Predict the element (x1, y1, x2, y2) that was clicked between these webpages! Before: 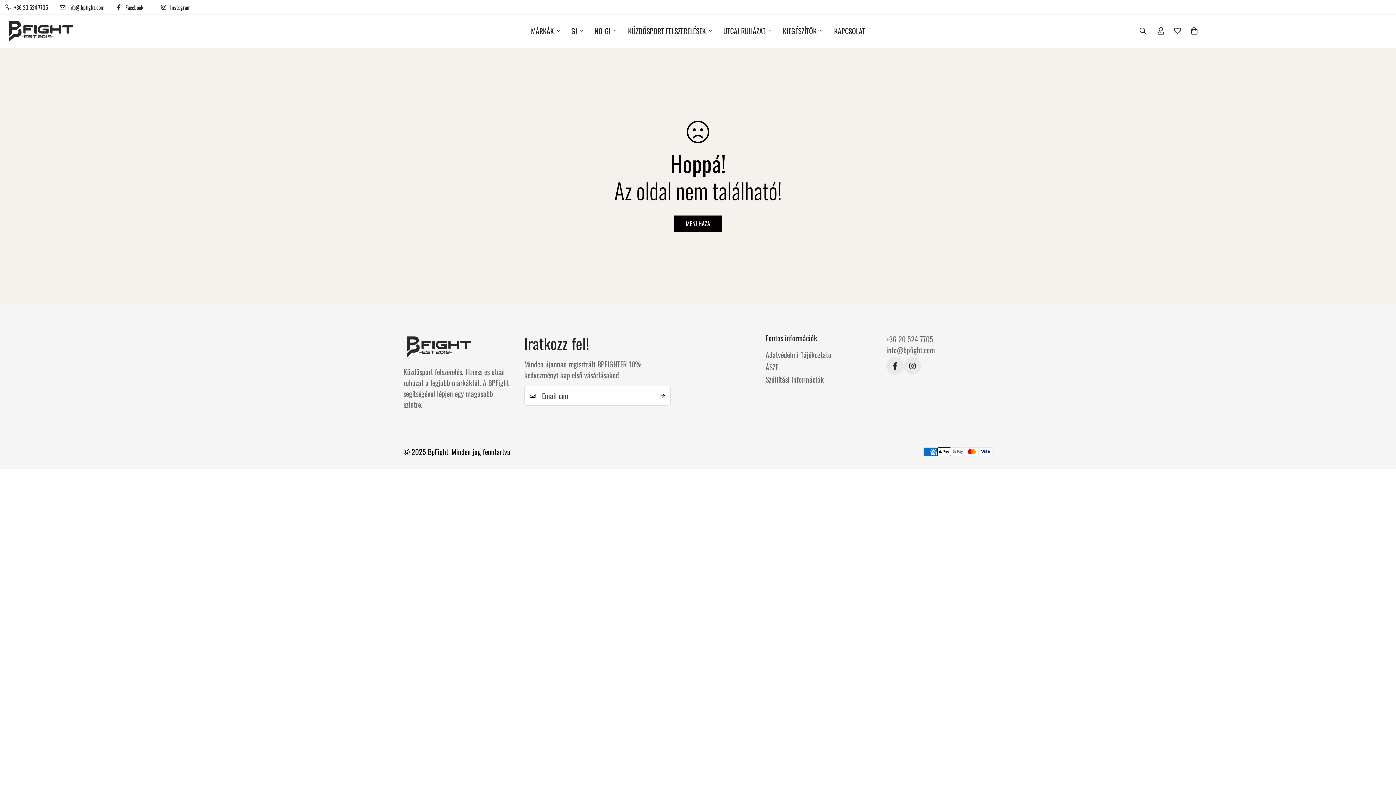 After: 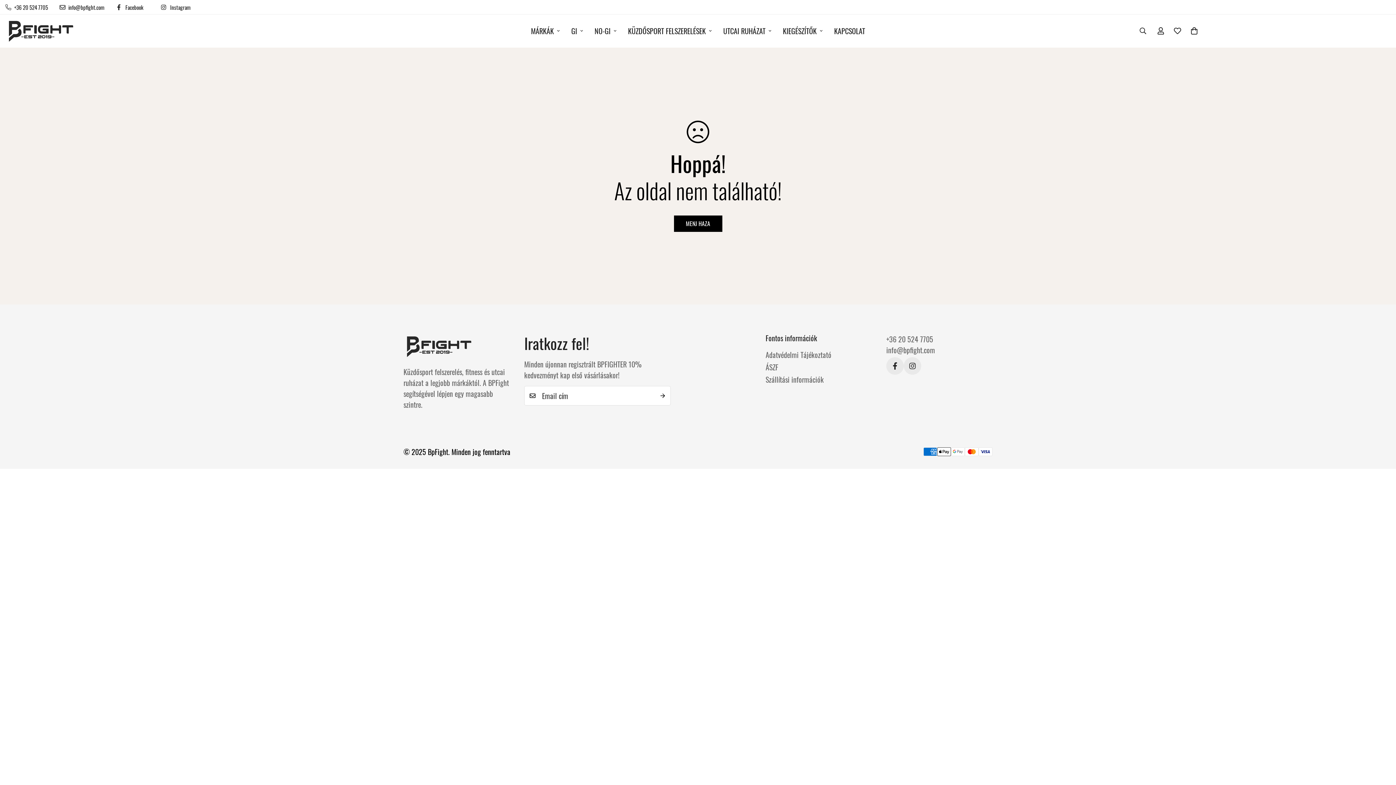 Action: label: info@bpfight.com bbox: (886, 344, 992, 355)